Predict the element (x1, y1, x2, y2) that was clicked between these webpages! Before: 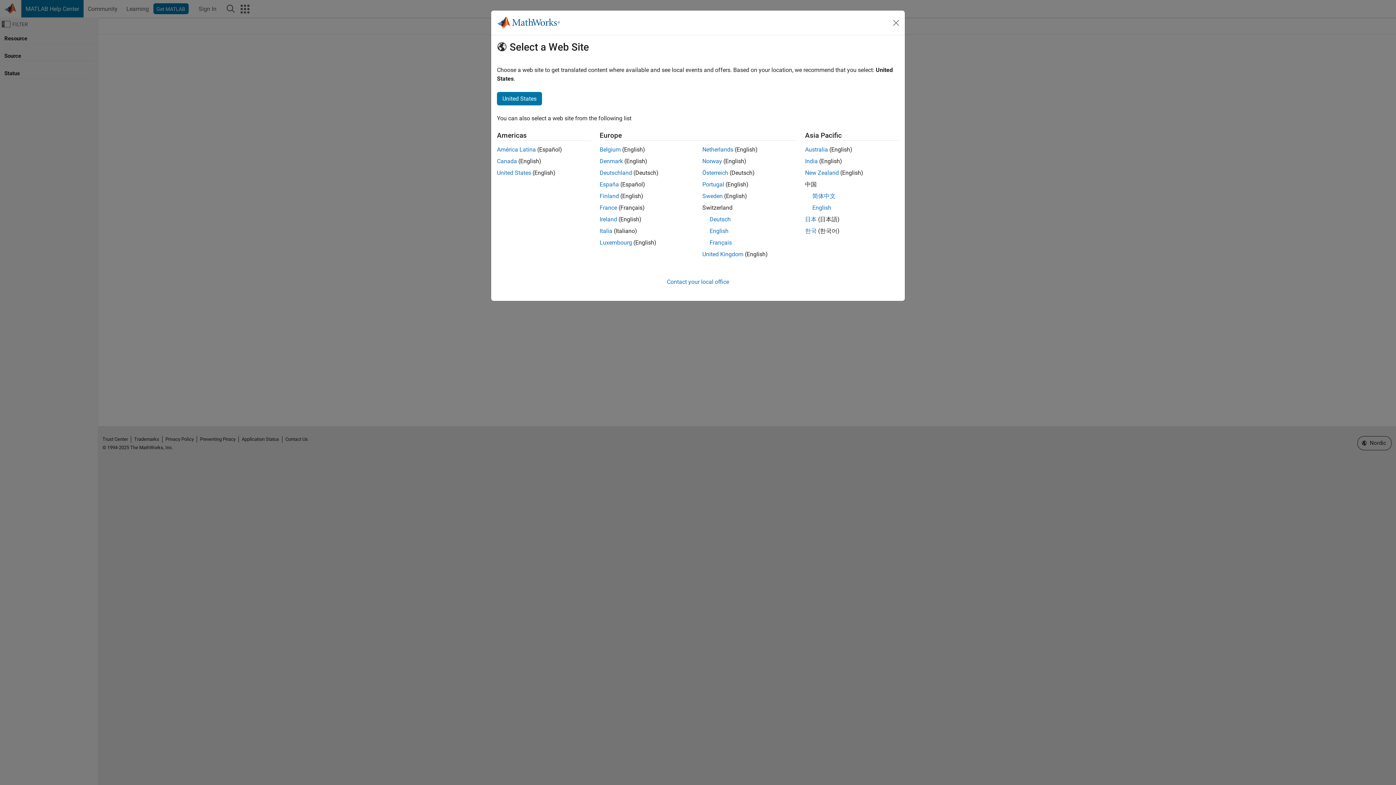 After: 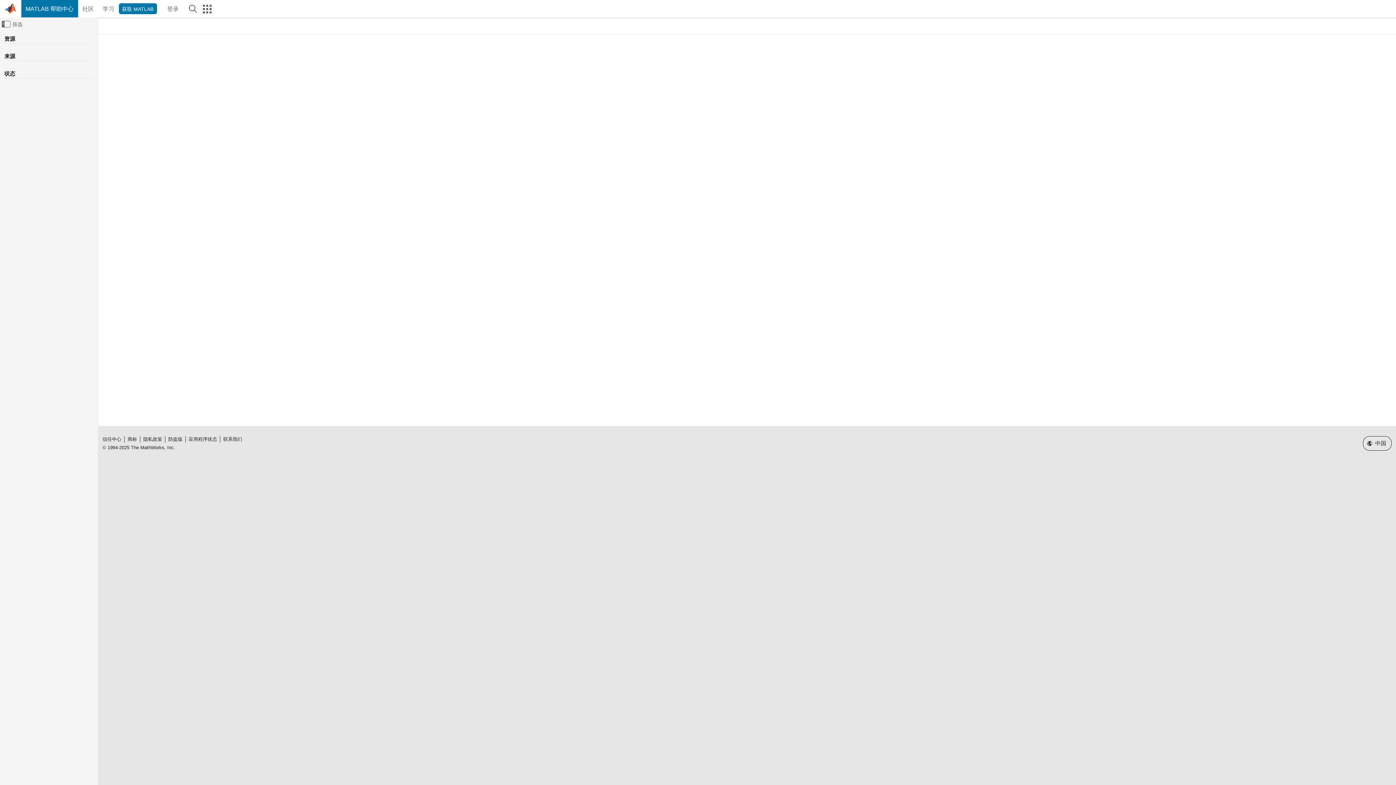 Action: bbox: (812, 192, 835, 199) label: 简体中文